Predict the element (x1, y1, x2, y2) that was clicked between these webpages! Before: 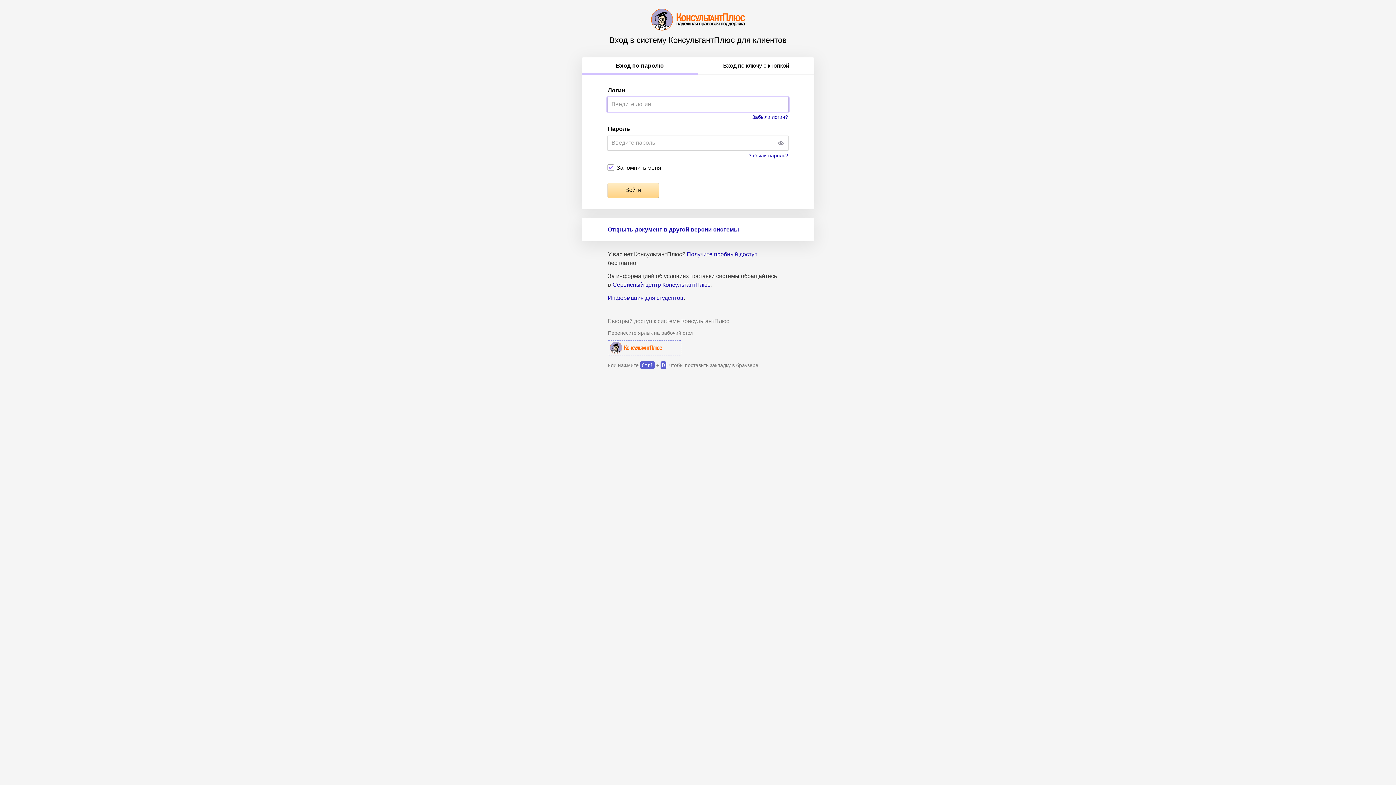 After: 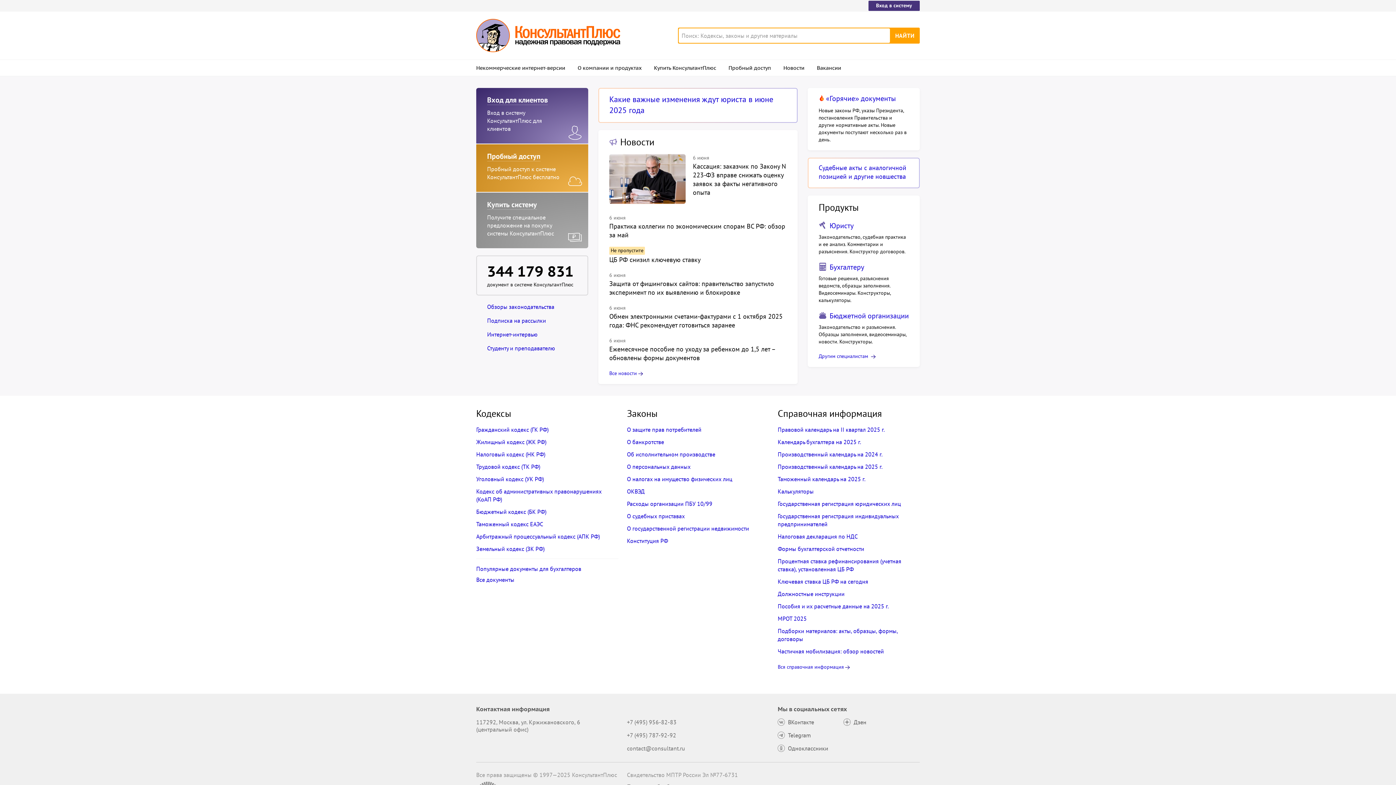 Action: bbox: (651, 8, 745, 30)